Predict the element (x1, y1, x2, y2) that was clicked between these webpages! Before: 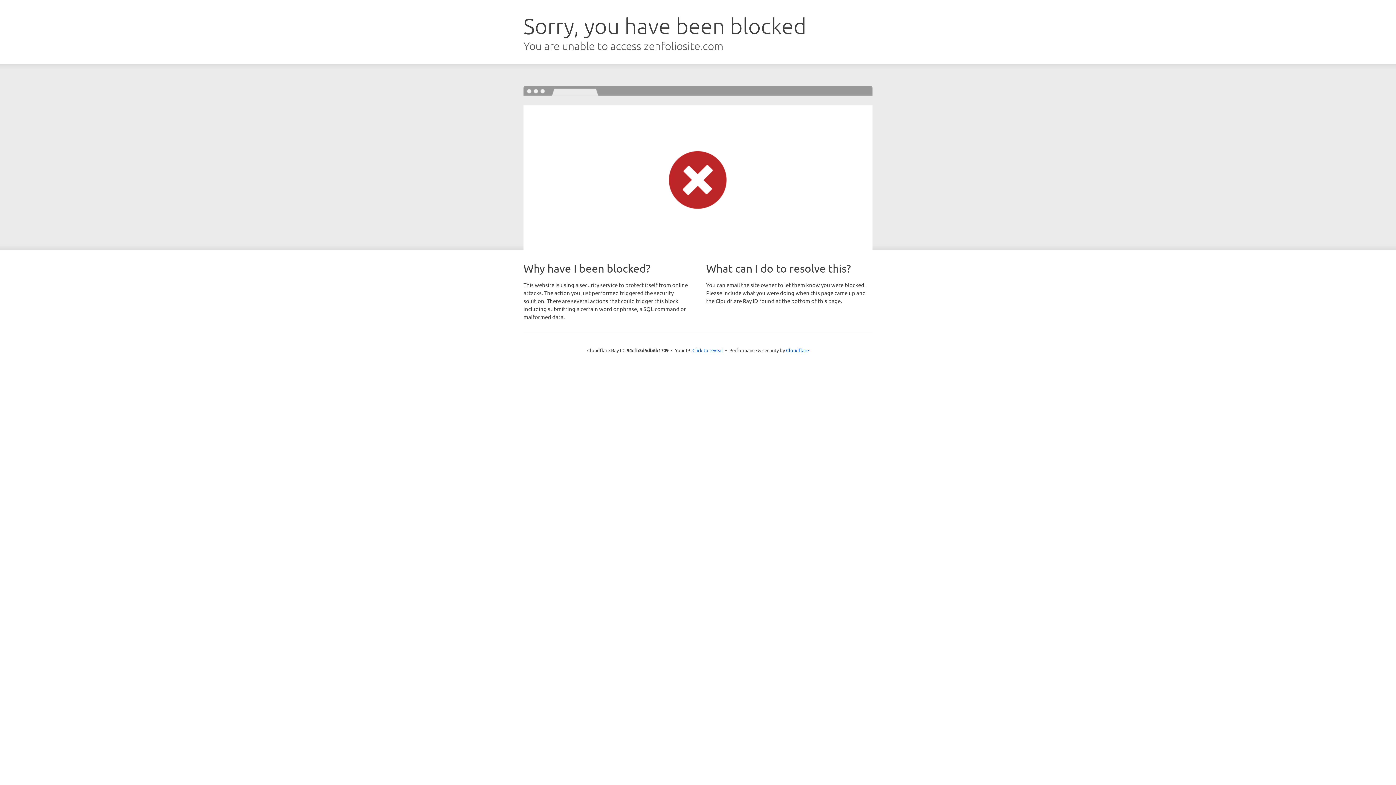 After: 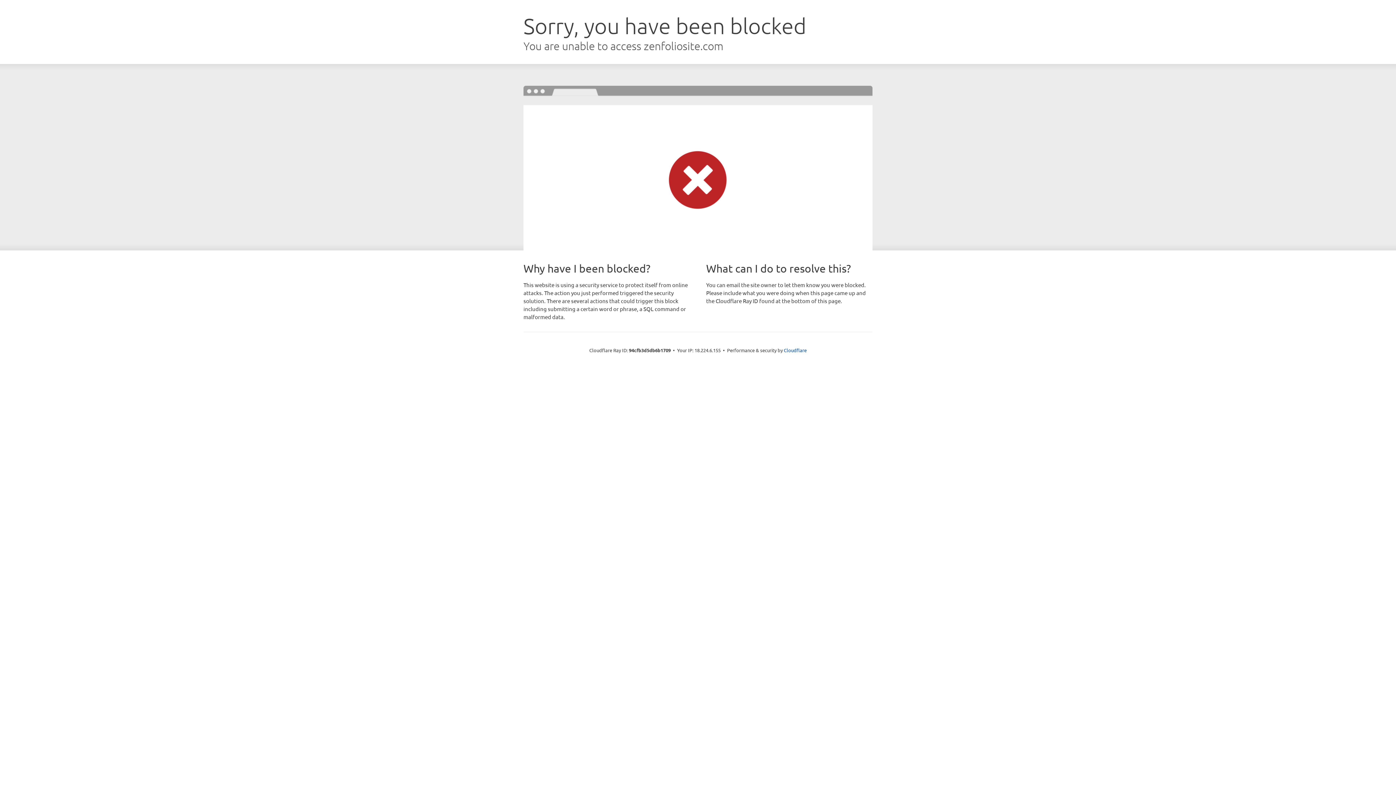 Action: label: Click to reveal bbox: (692, 346, 723, 353)